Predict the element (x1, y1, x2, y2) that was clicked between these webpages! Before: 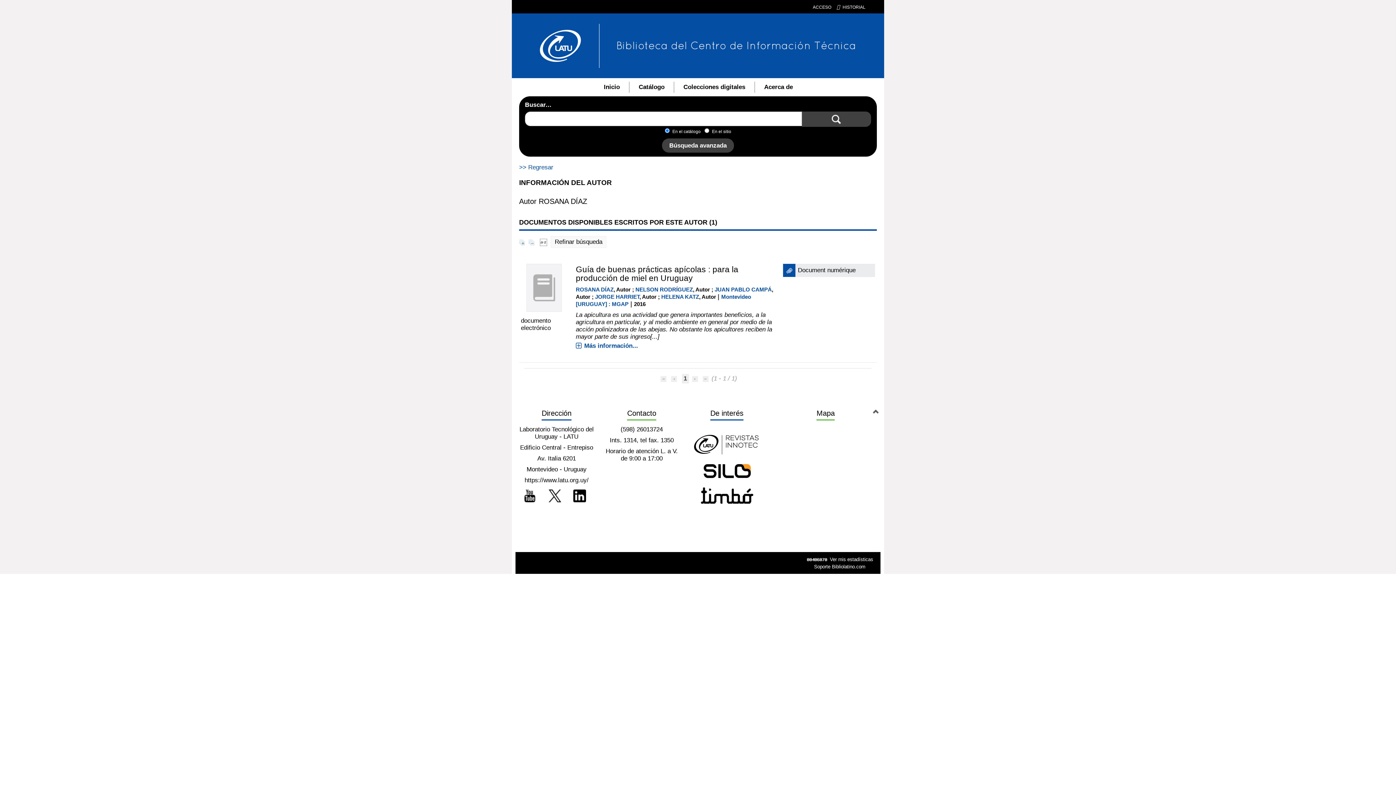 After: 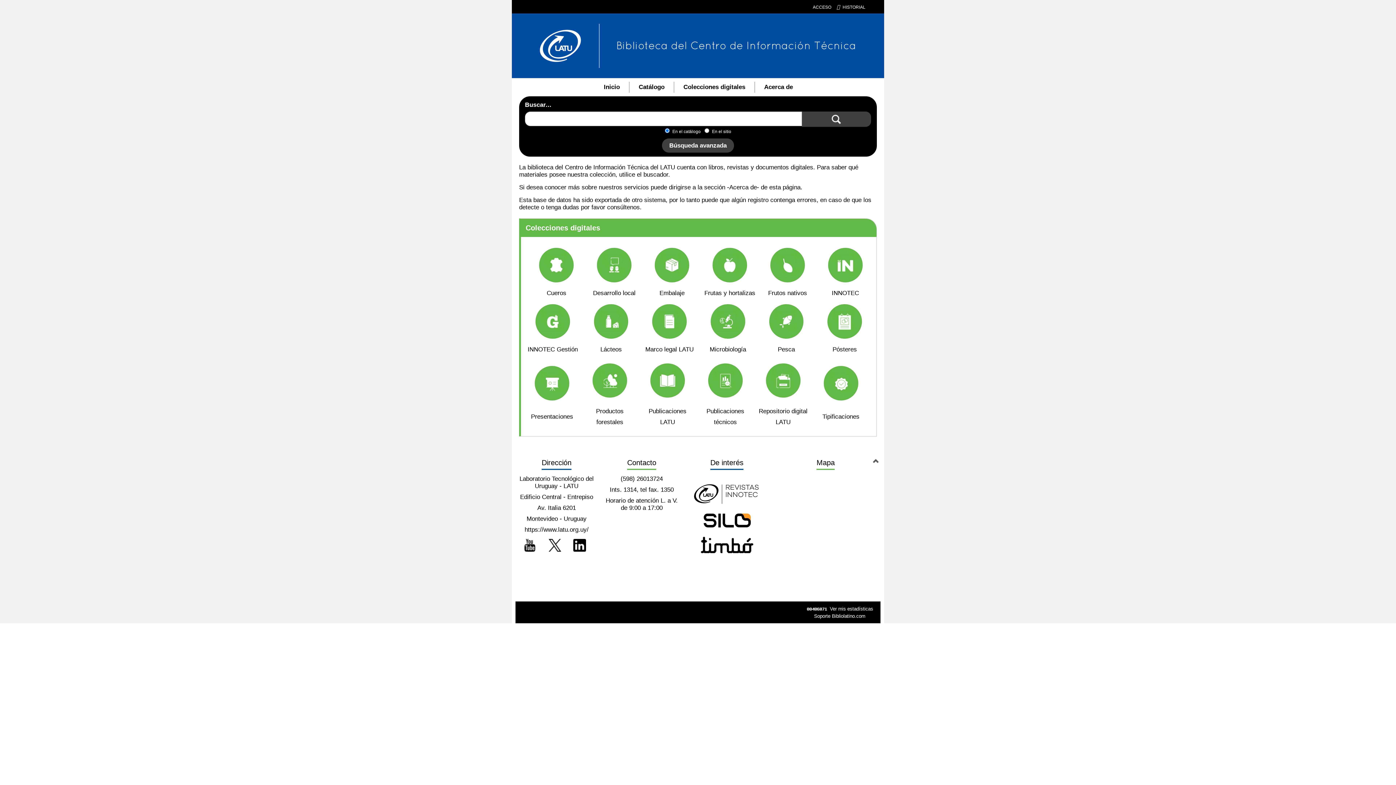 Action: label: Inicio bbox: (594, 81, 629, 92)